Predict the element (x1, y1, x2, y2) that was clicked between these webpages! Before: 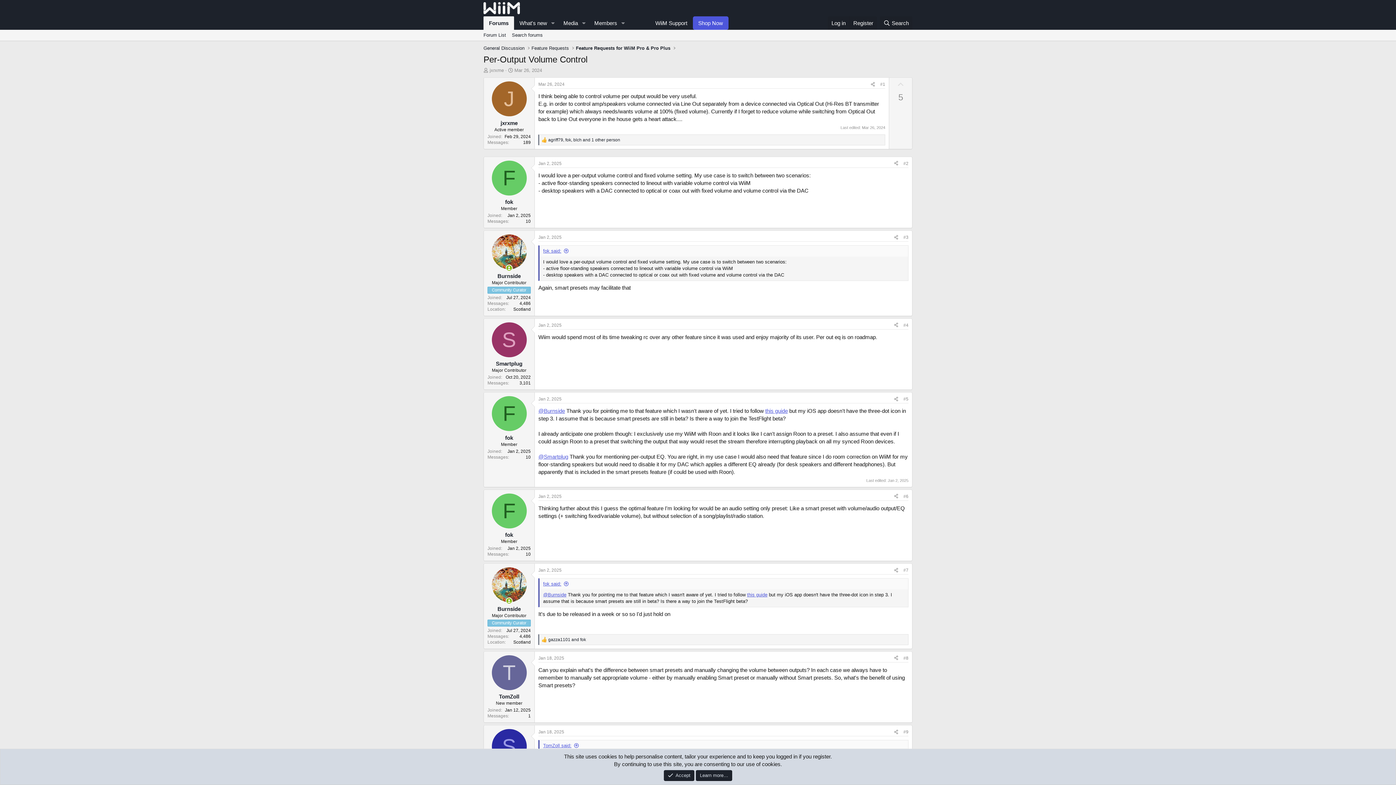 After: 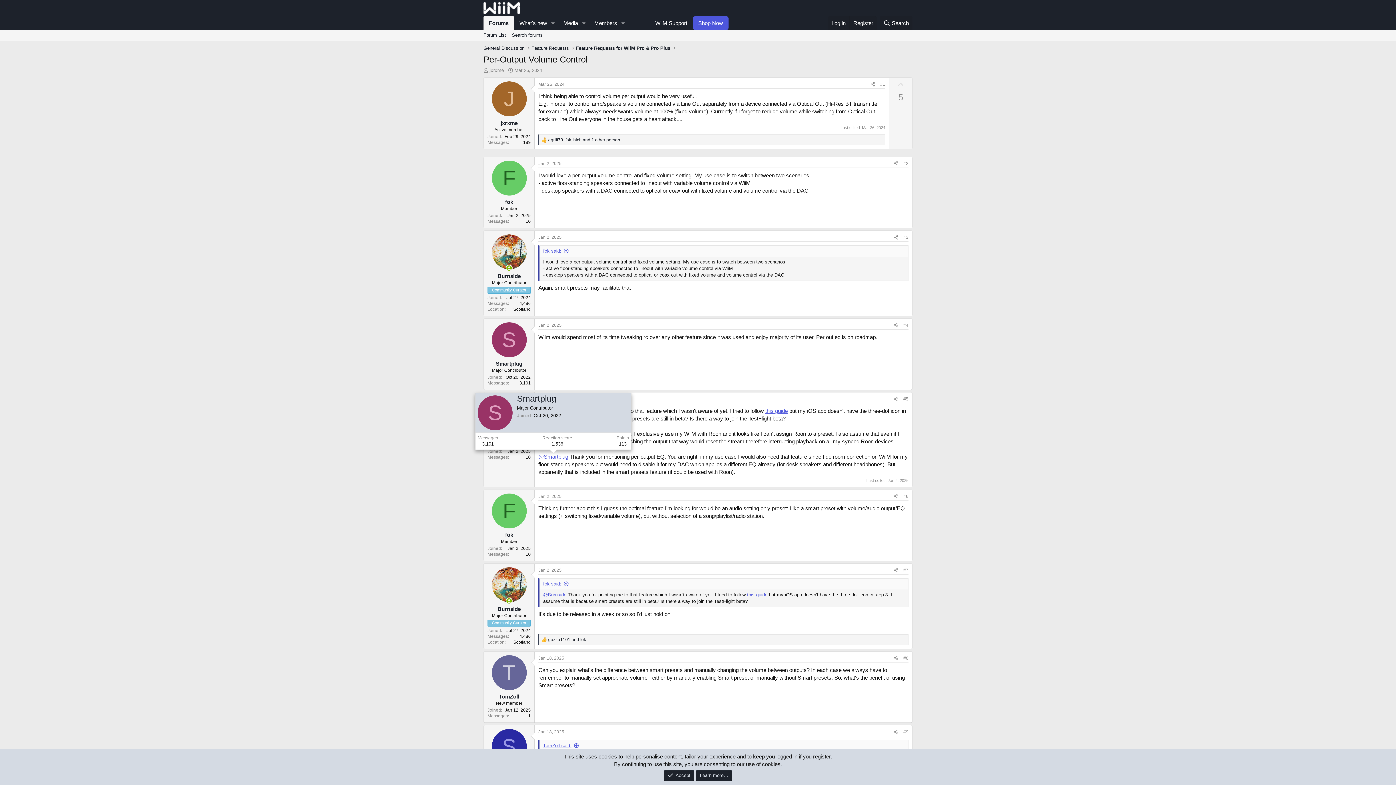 Action: label: @Smartplug bbox: (538, 453, 568, 460)